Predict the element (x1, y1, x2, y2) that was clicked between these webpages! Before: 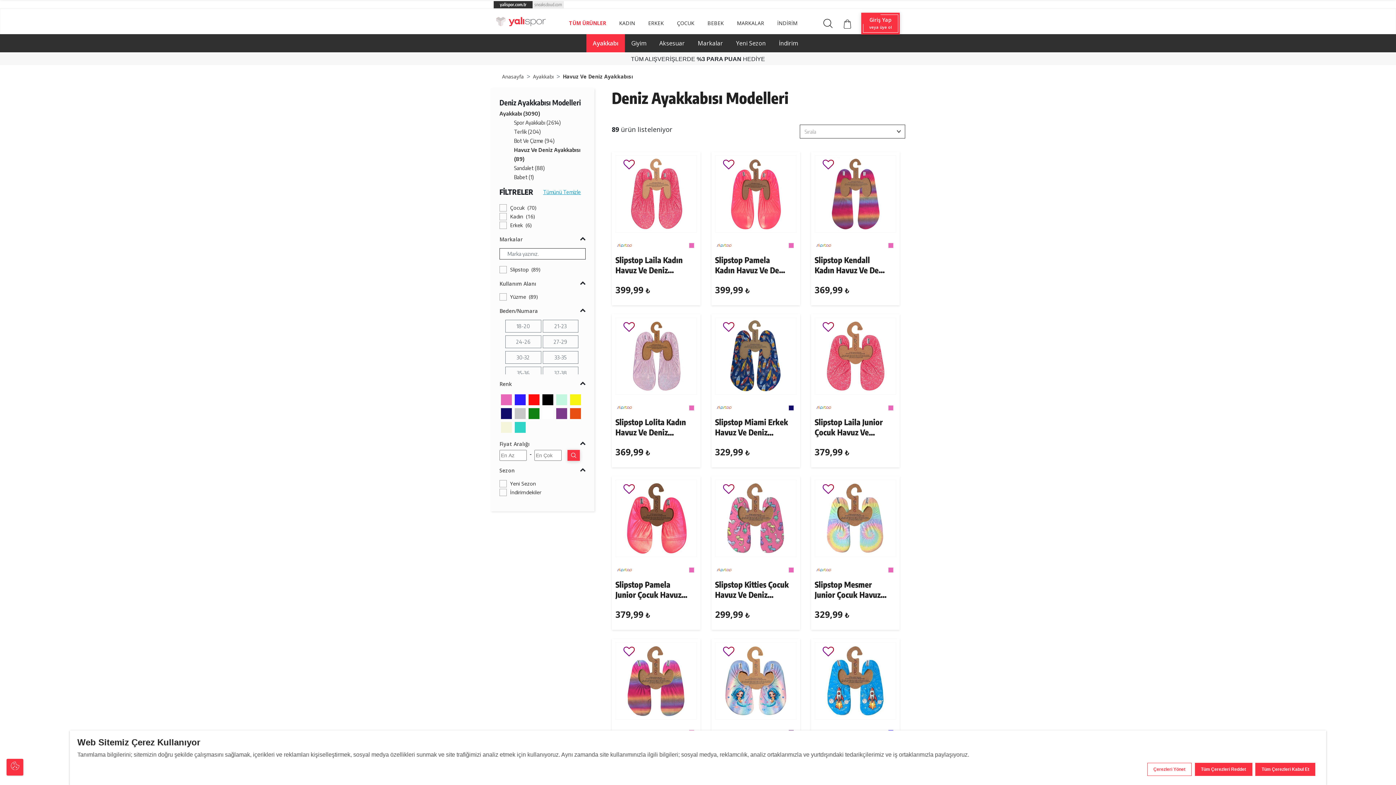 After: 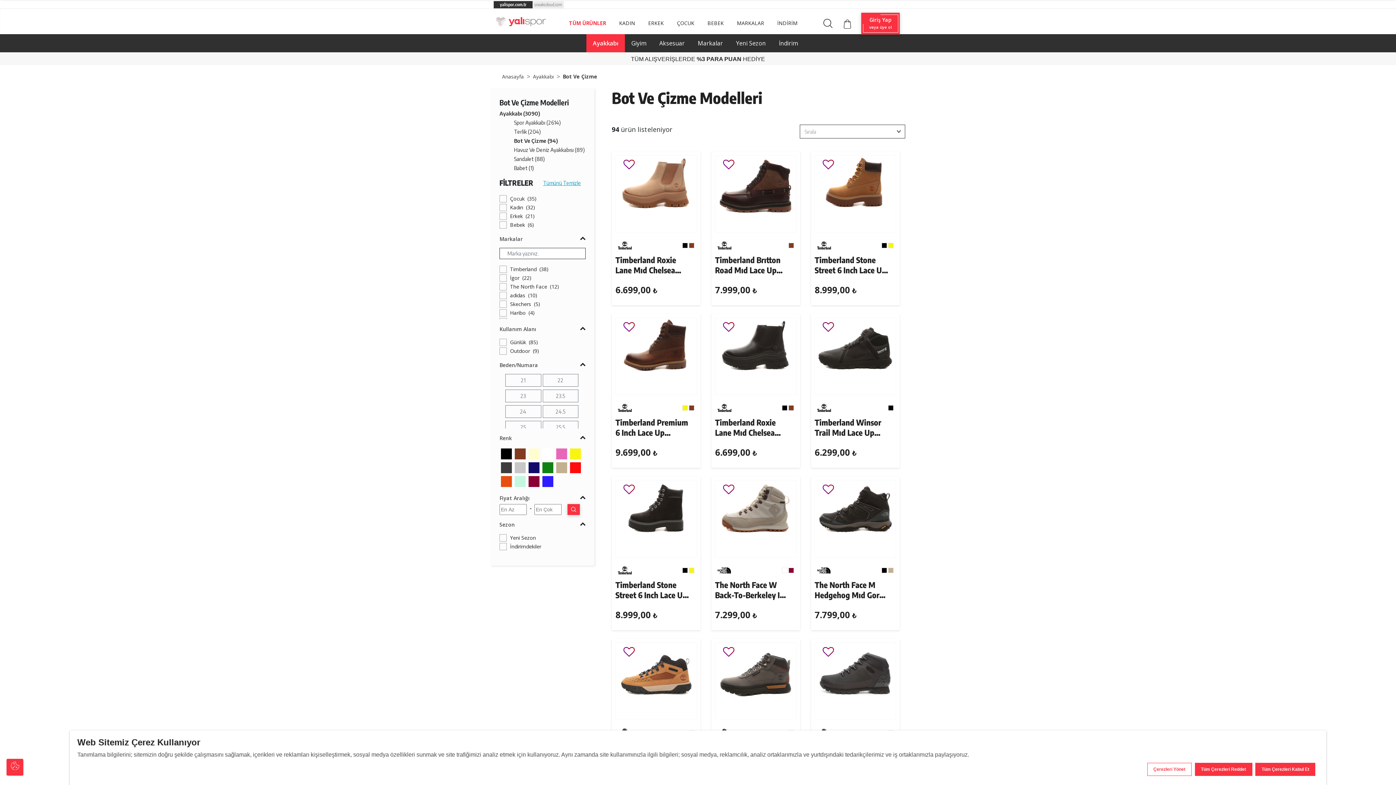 Action: label: Bot Ve Çizme (94) bbox: (514, 137, 554, 144)